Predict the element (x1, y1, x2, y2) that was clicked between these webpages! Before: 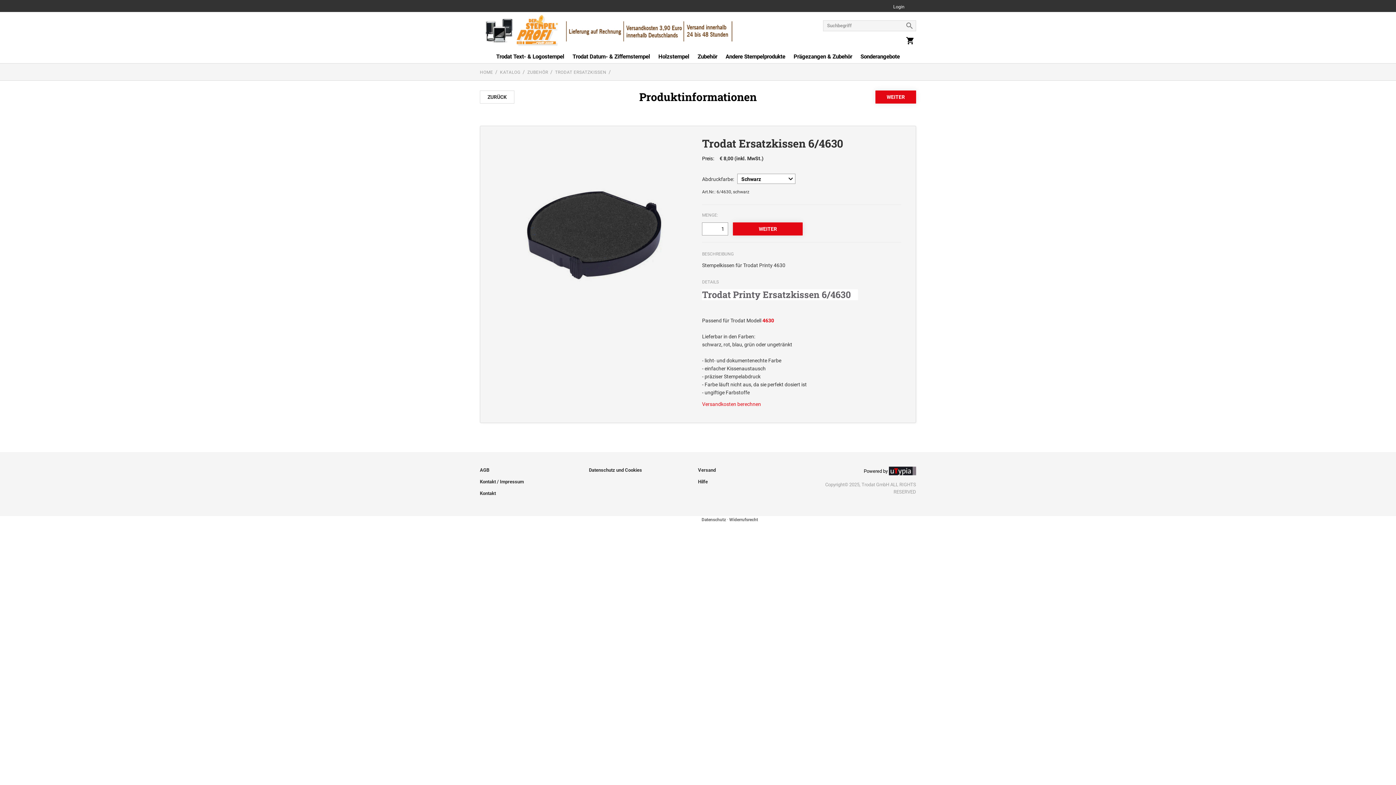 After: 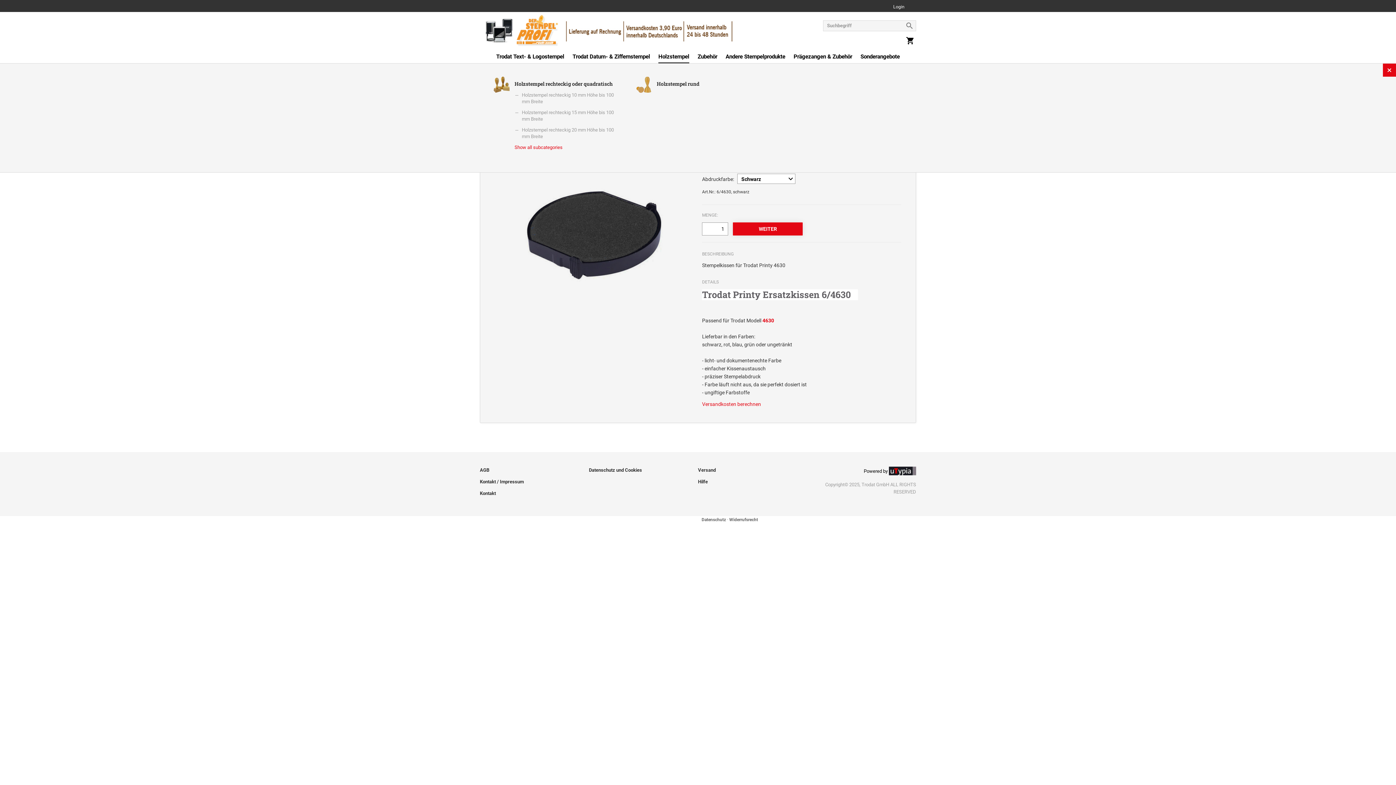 Action: label: Holzstempel bbox: (658, 53, 689, 63)